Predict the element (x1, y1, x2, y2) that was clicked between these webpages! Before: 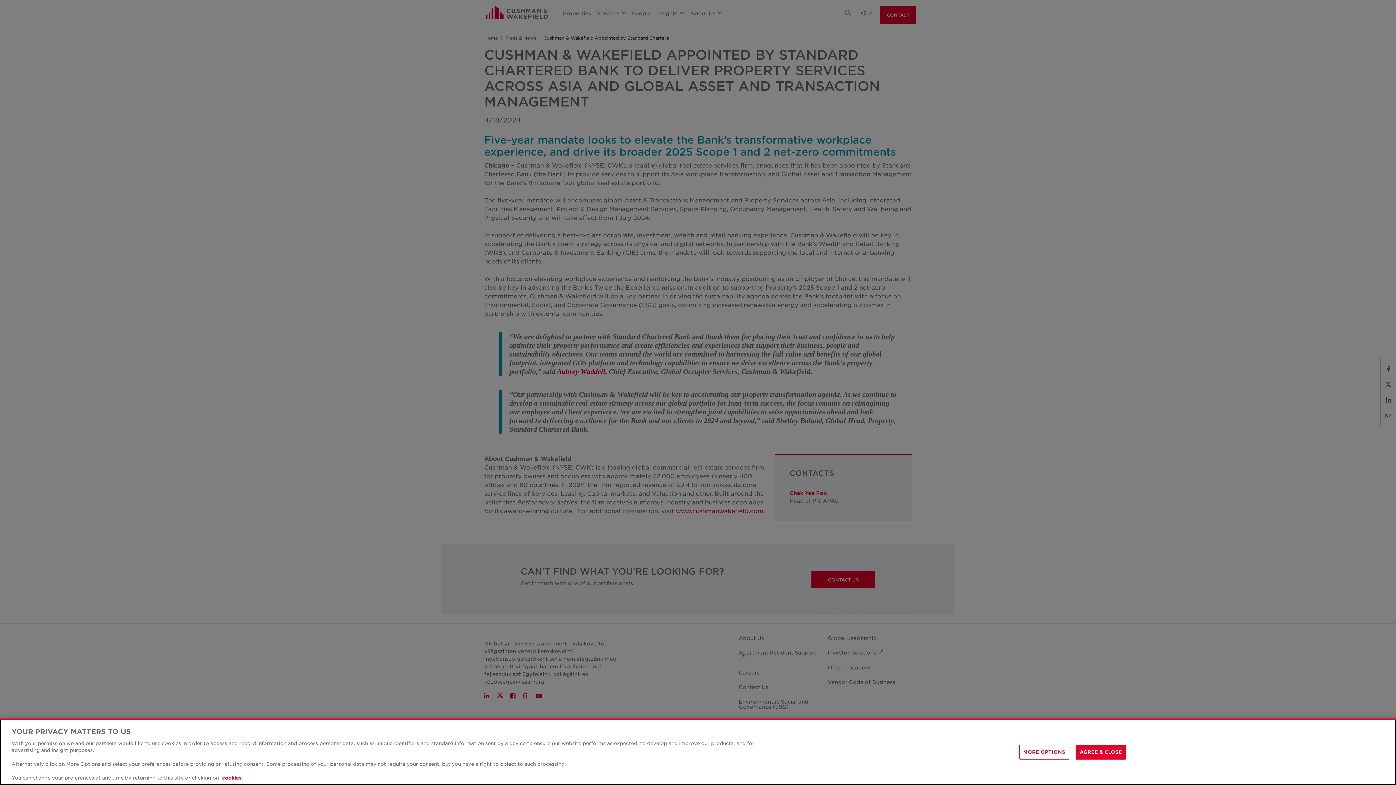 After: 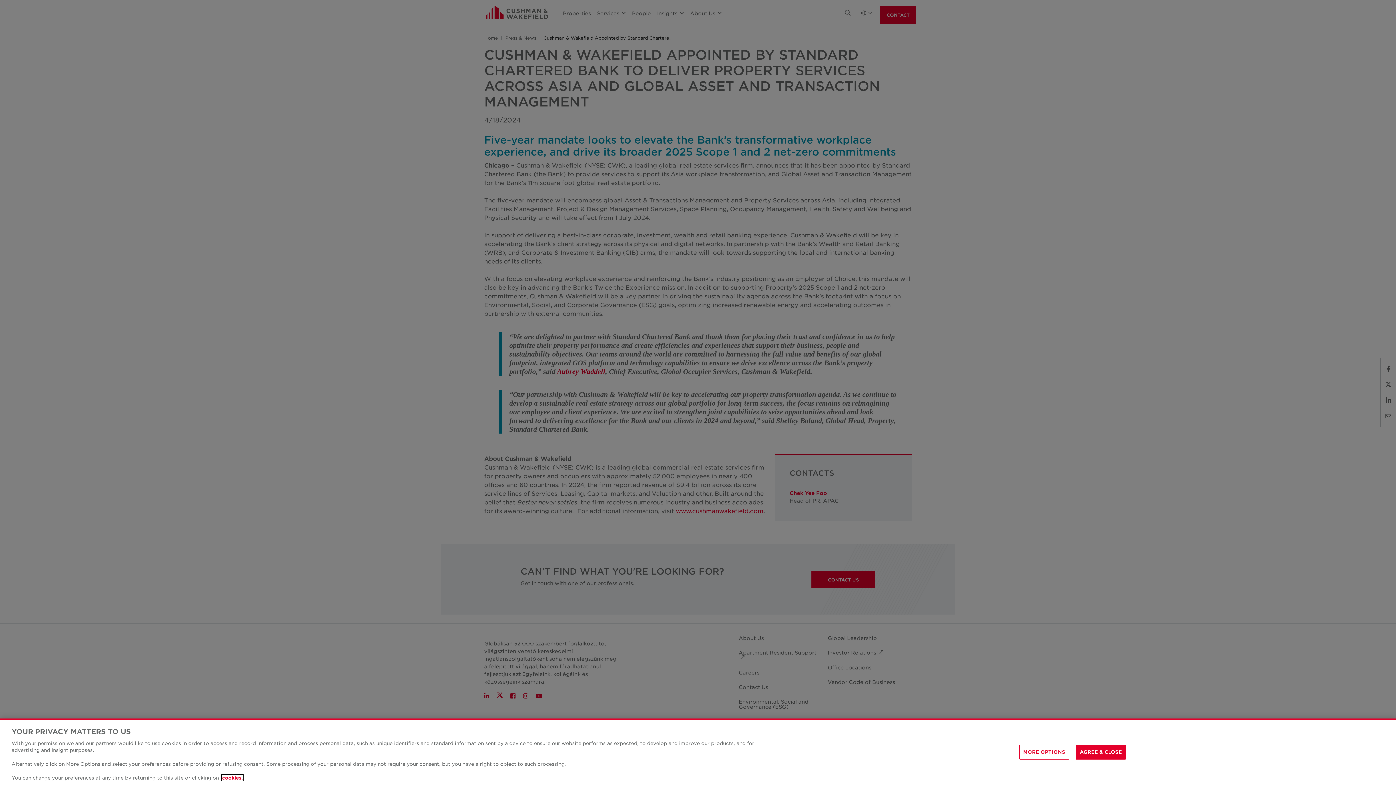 Action: bbox: (222, 775, 242, 781) label: More information about your privacy, opens in a new tab